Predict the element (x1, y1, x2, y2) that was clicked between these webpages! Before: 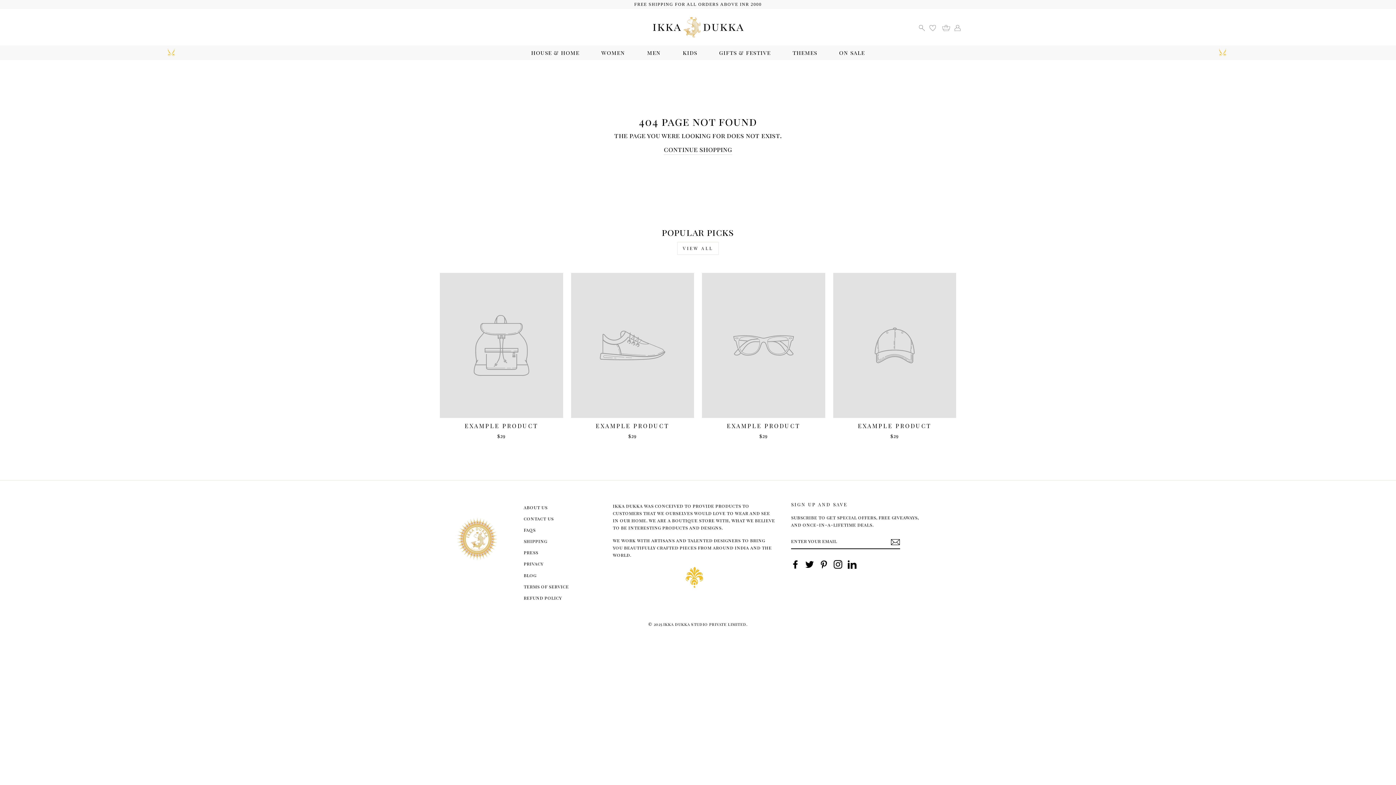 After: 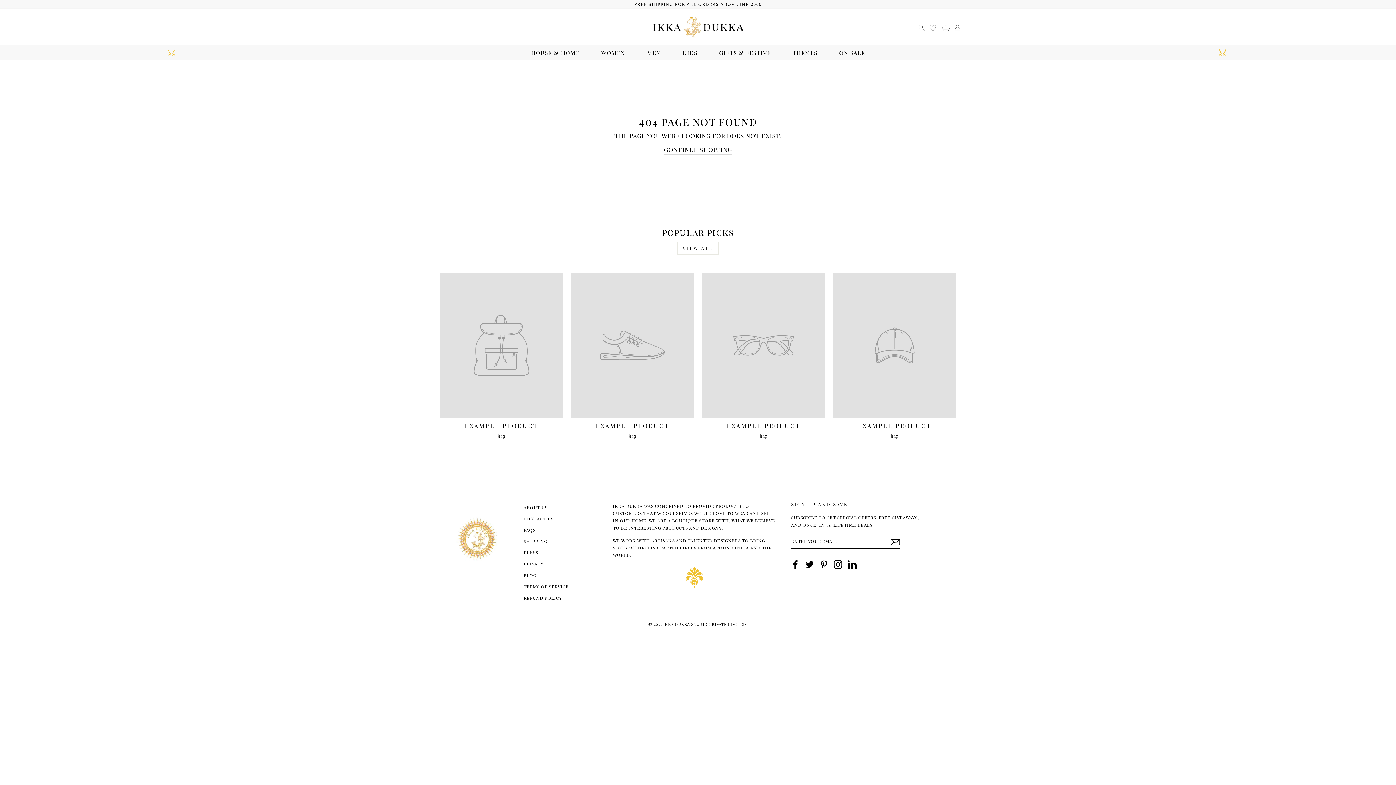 Action: bbox: (848, 560, 856, 568) label: linkedin